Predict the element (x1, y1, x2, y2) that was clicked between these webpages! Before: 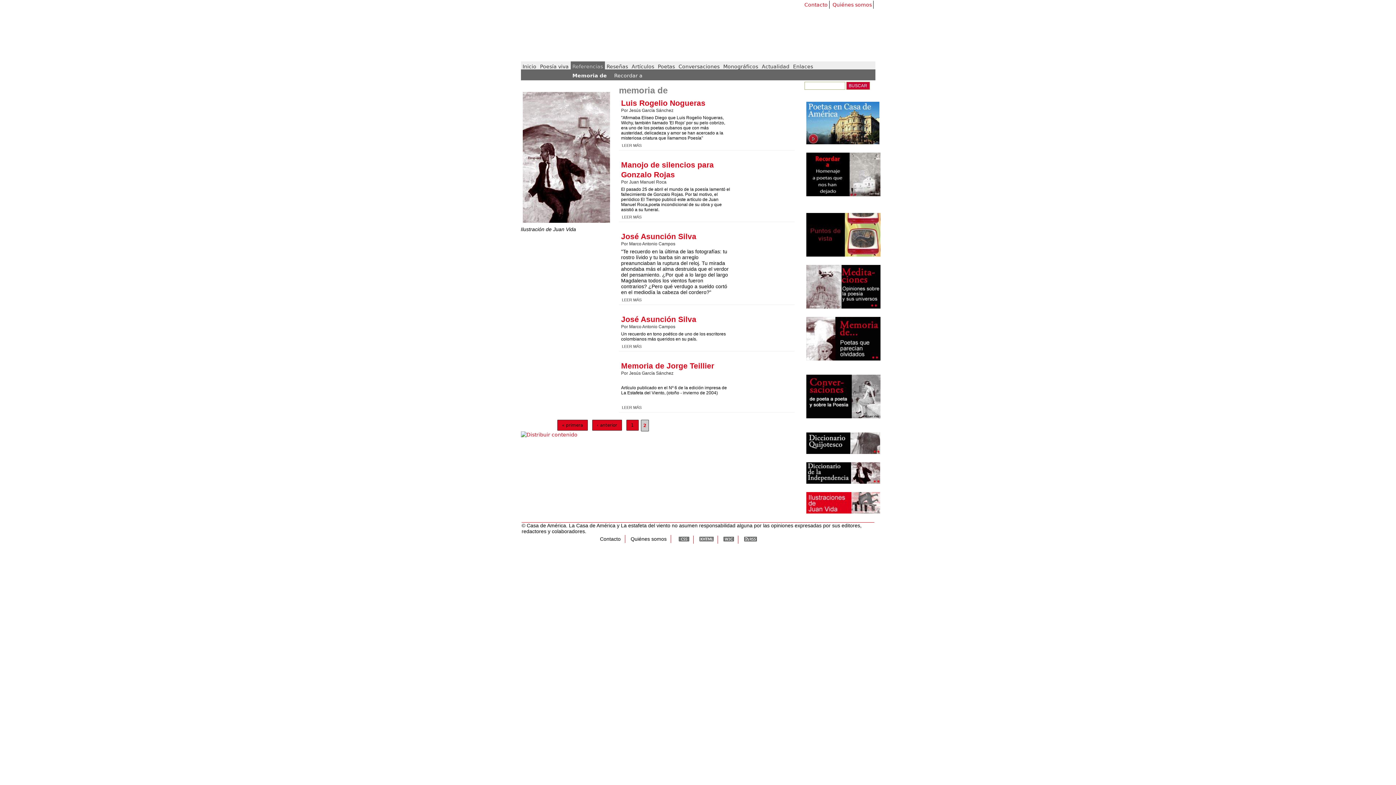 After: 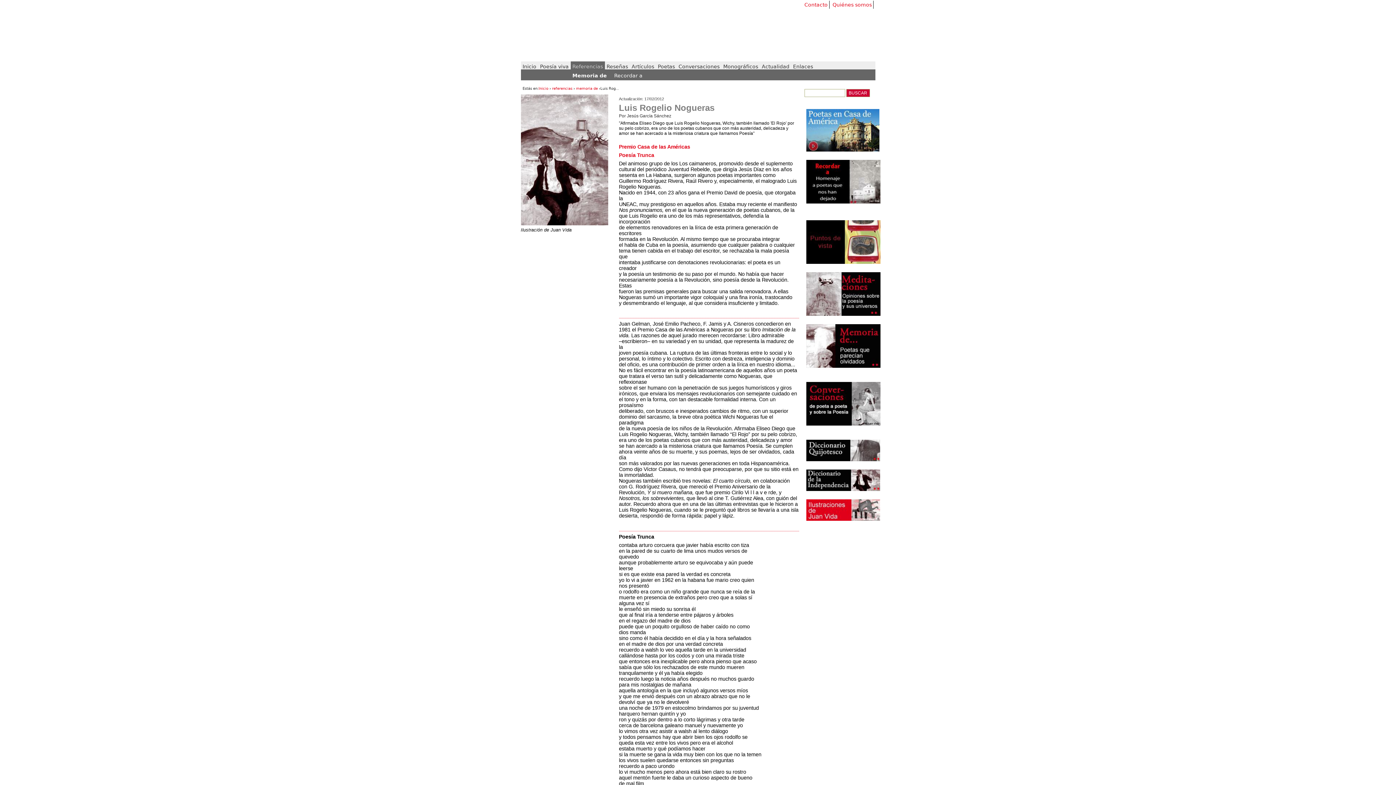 Action: bbox: (621, 142, 642, 148) label: LEER MÁS